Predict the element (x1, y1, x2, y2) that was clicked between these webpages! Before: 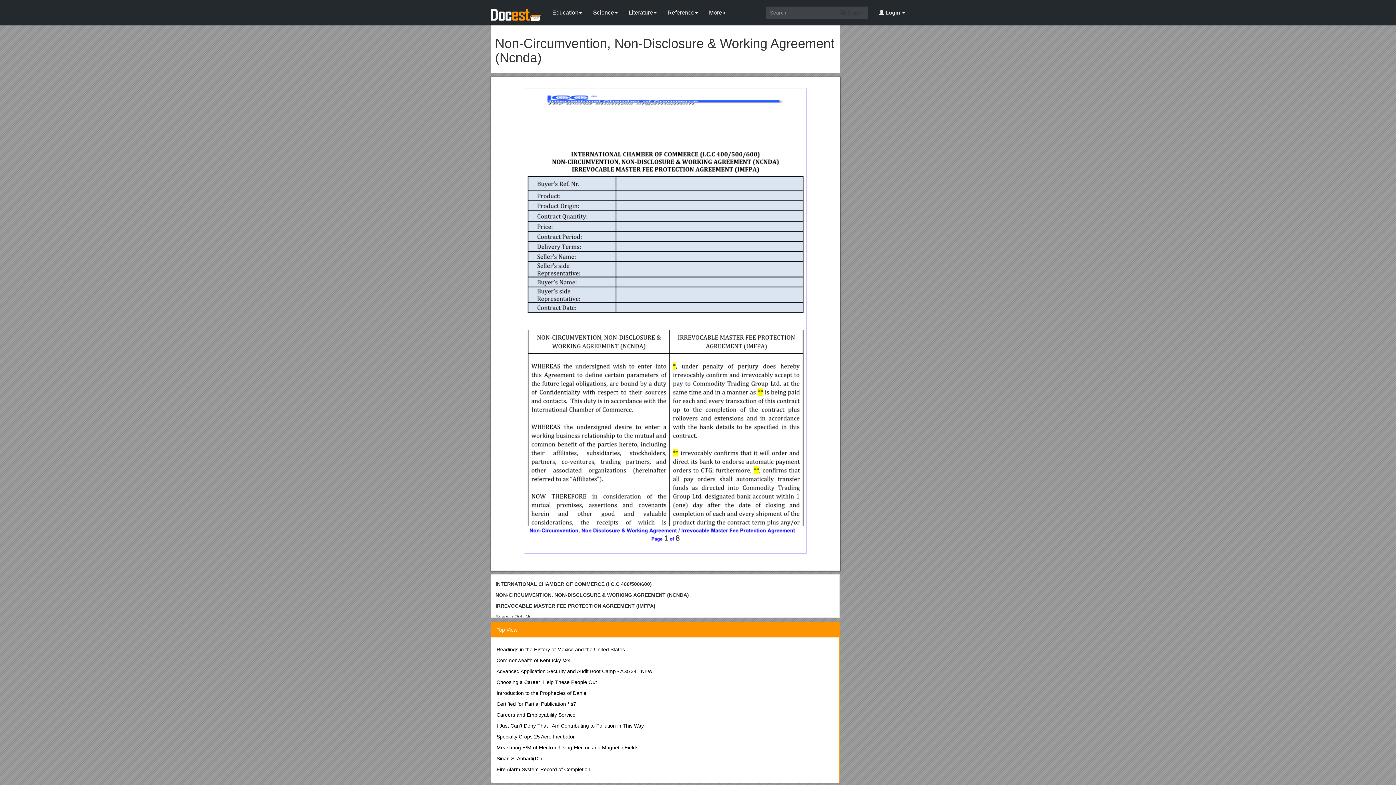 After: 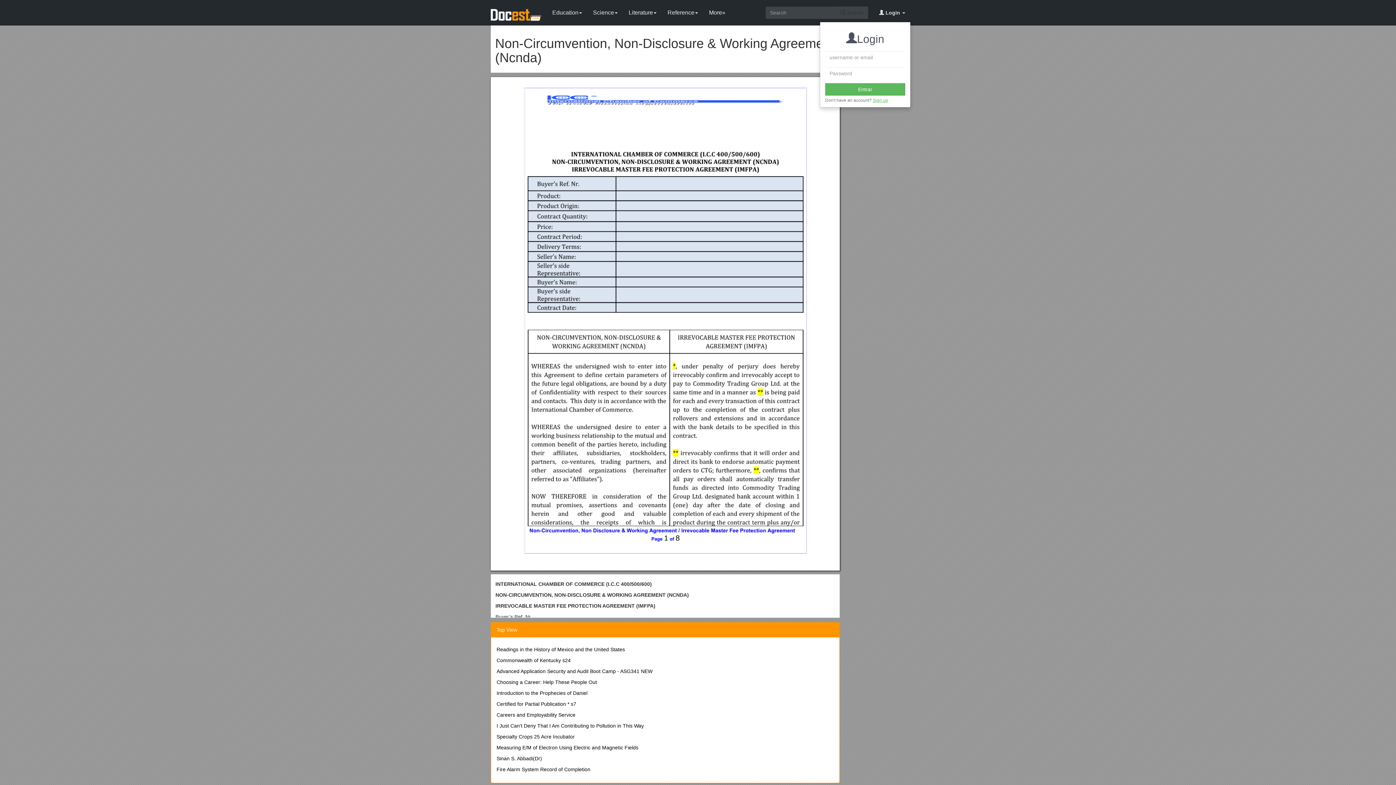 Action: bbox: (873, 0, 910, 21) label:  Login 